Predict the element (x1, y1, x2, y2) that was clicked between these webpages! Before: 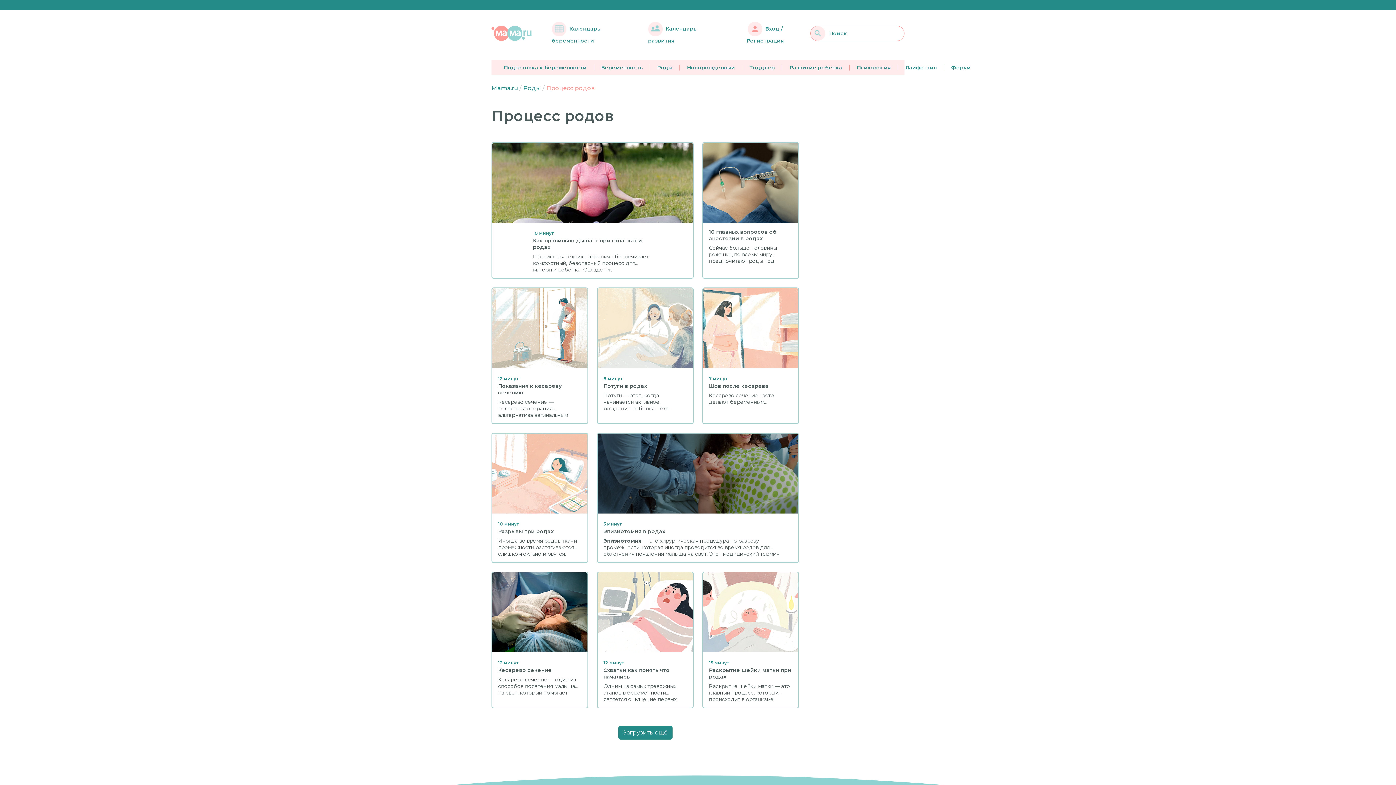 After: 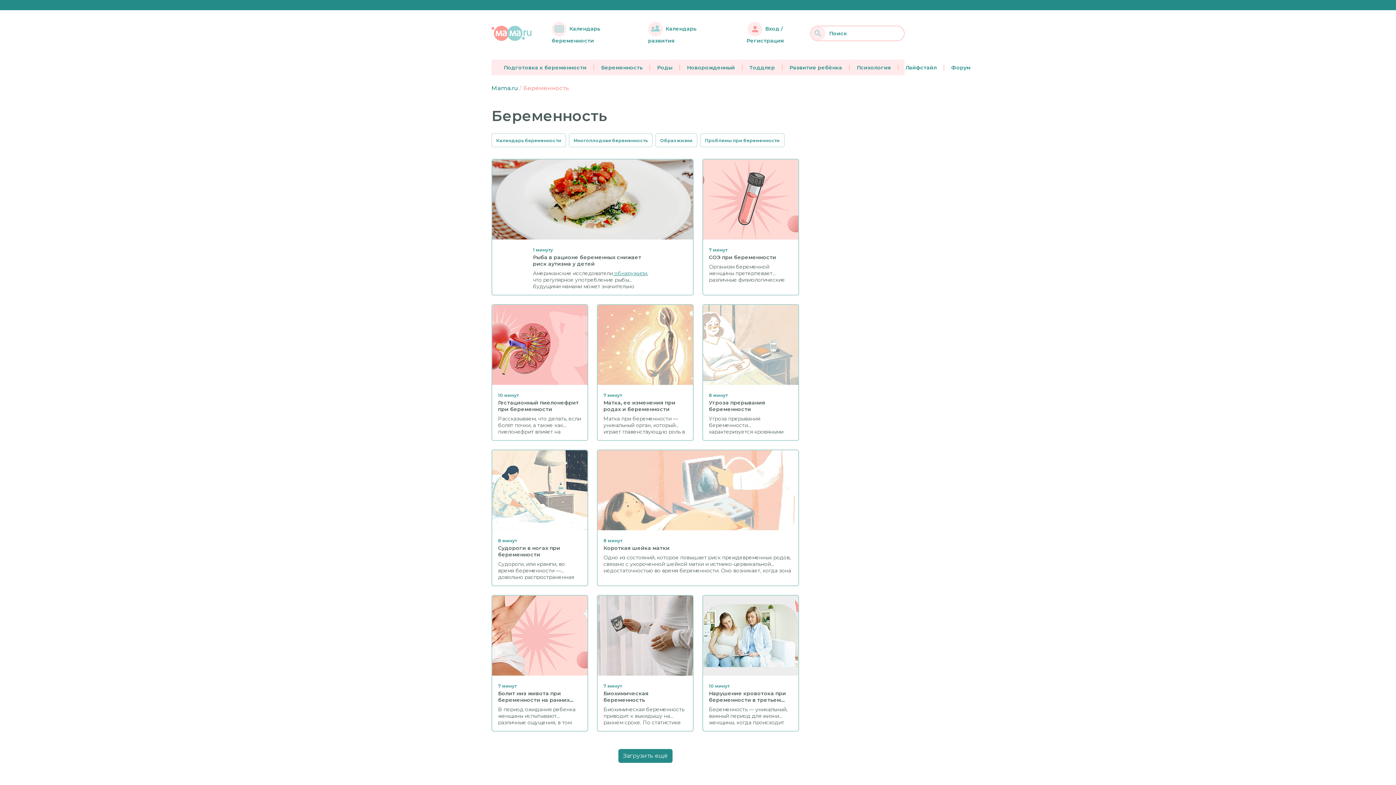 Action: label: Беременность bbox: (594, 64, 650, 70)